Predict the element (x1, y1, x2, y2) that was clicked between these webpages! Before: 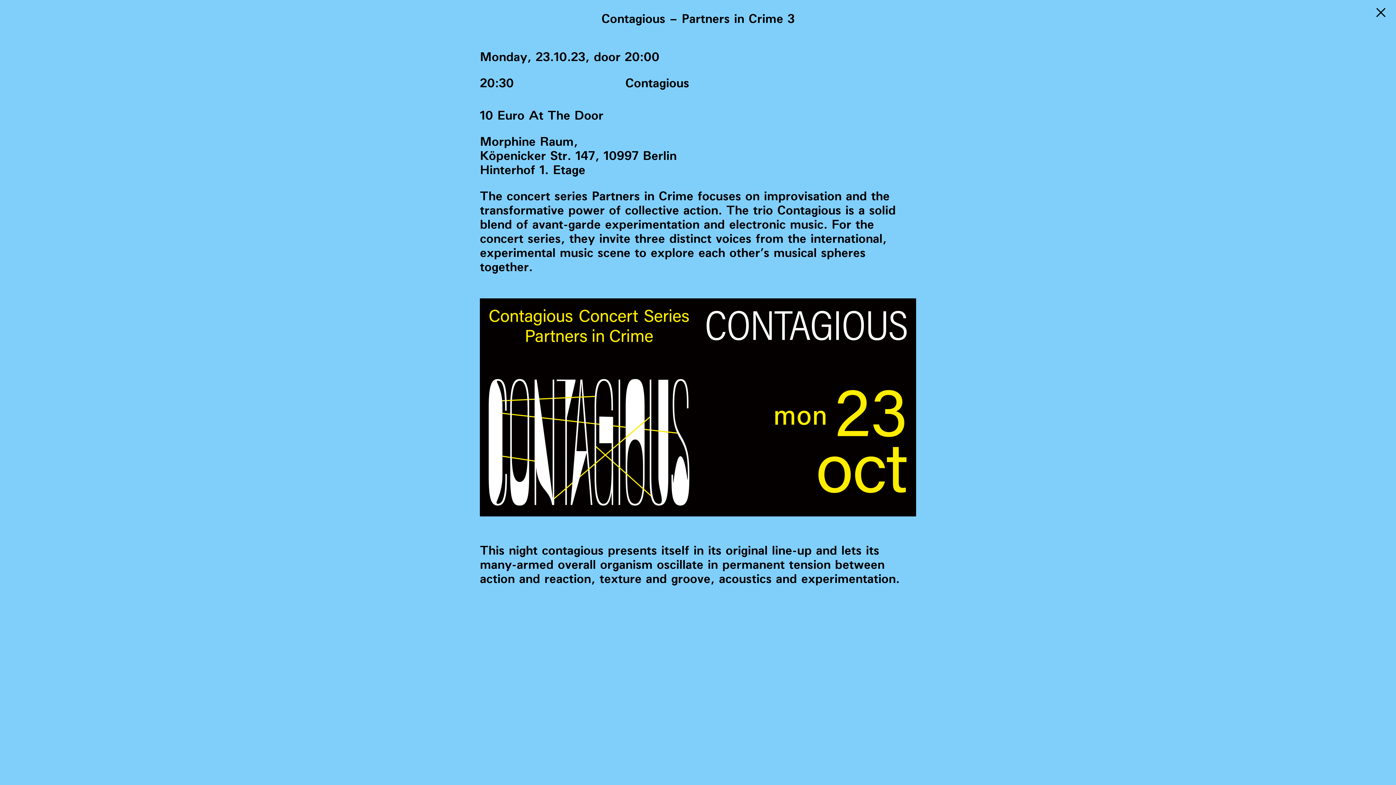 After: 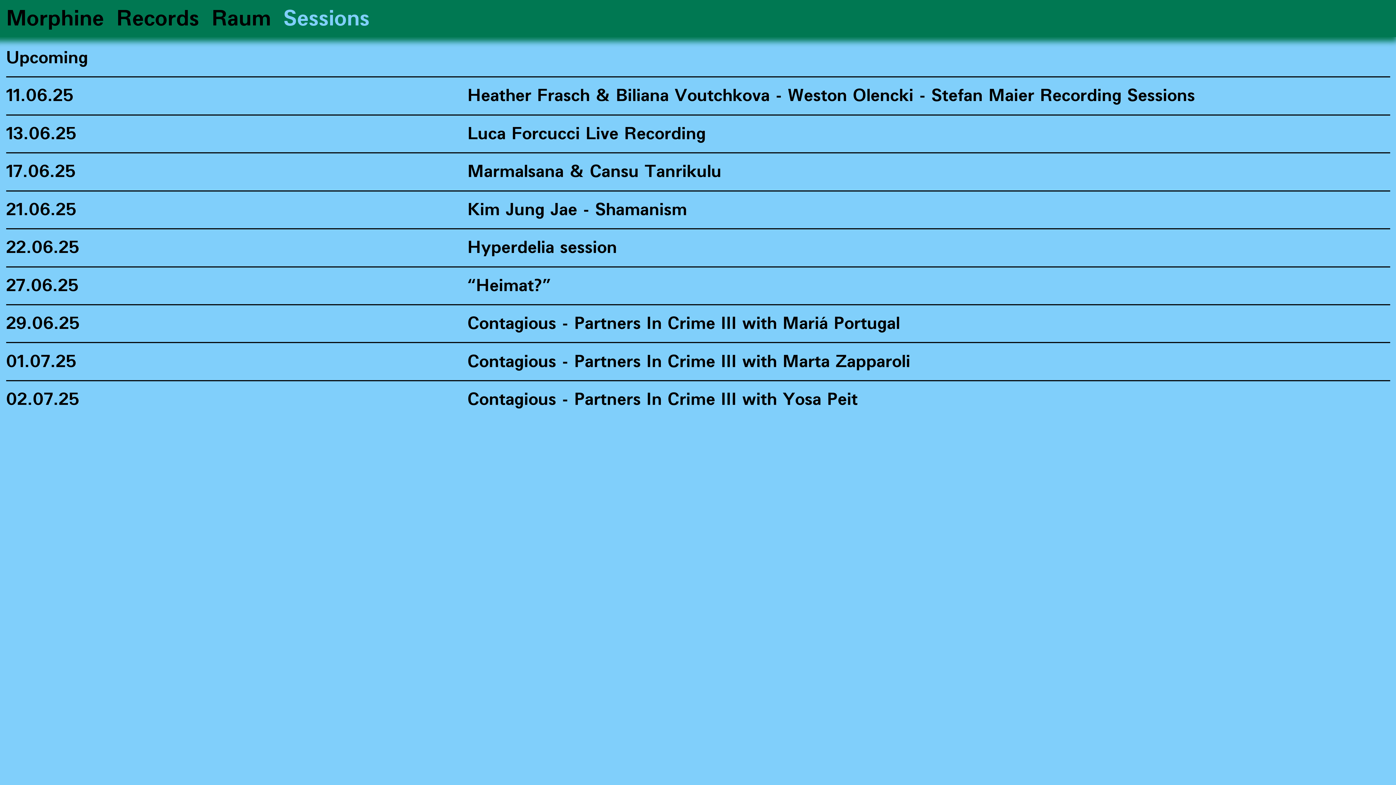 Action: bbox: (1375, 12, 1387, 24)